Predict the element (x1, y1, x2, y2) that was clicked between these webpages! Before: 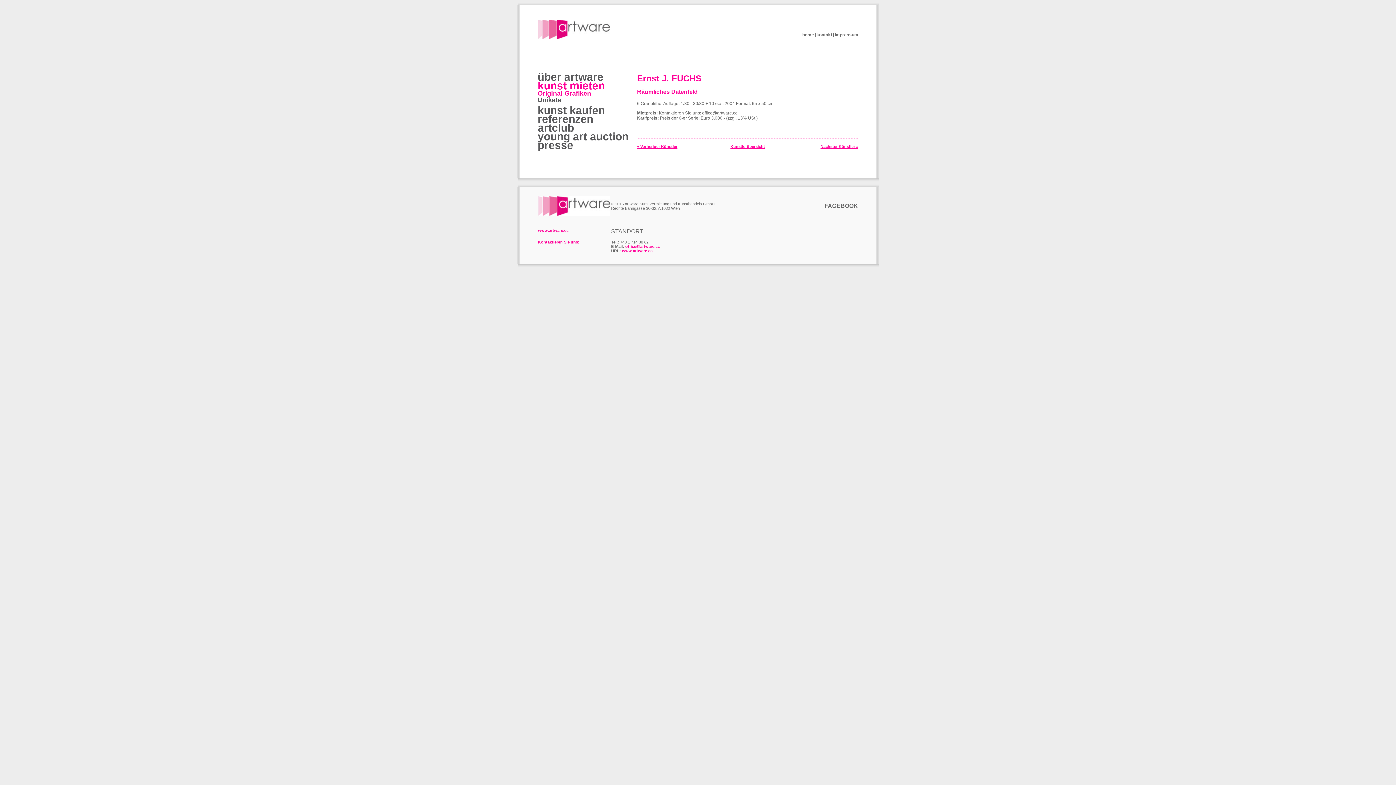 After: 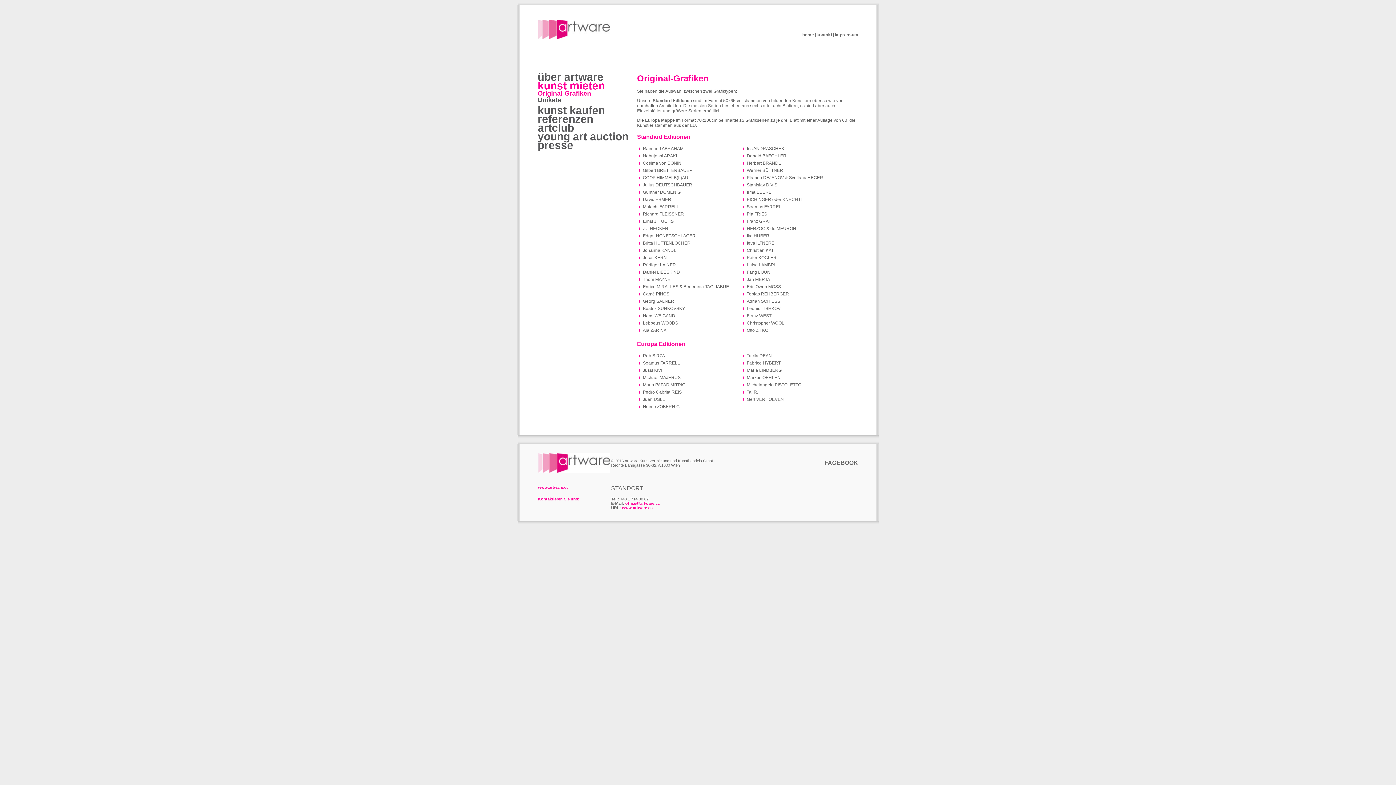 Action: bbox: (730, 144, 765, 148) label: Künstlerübersicht